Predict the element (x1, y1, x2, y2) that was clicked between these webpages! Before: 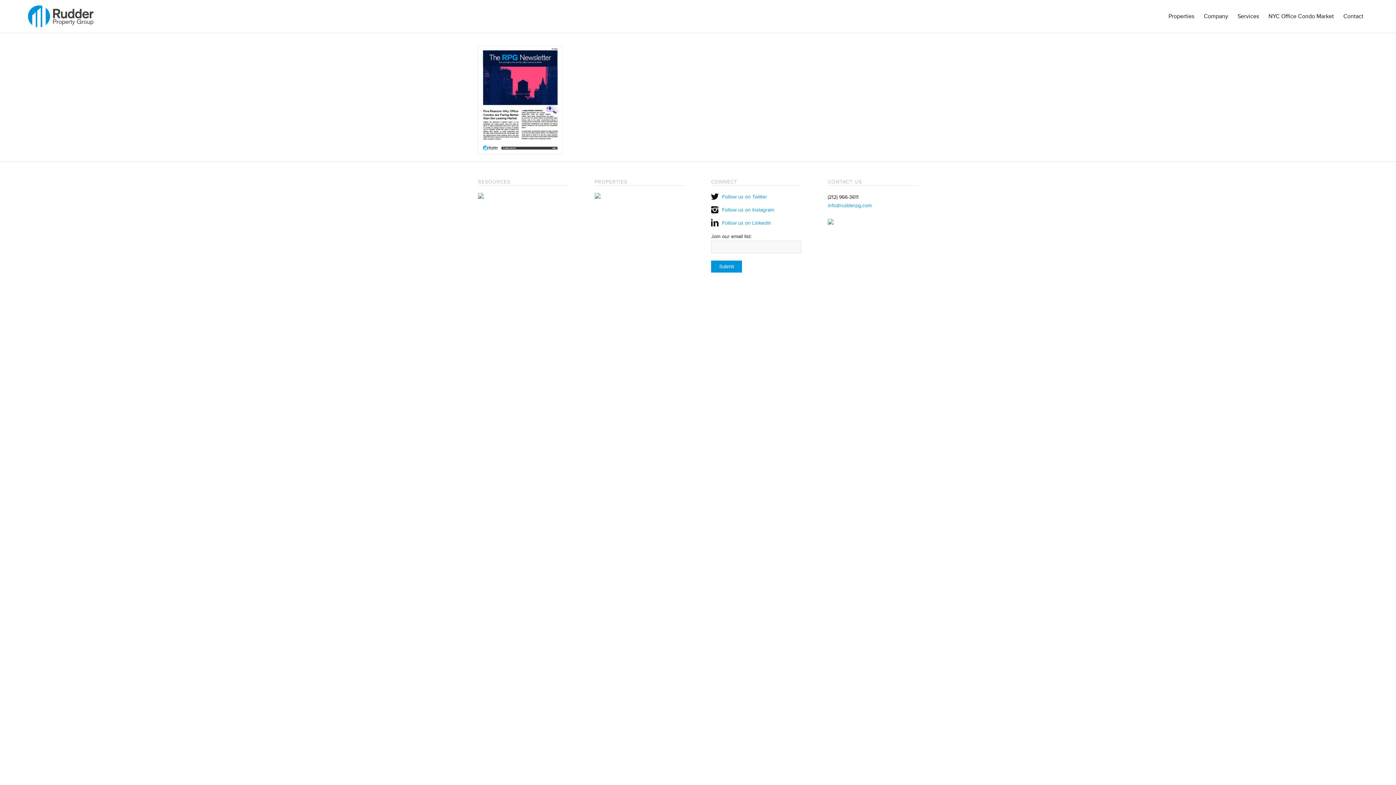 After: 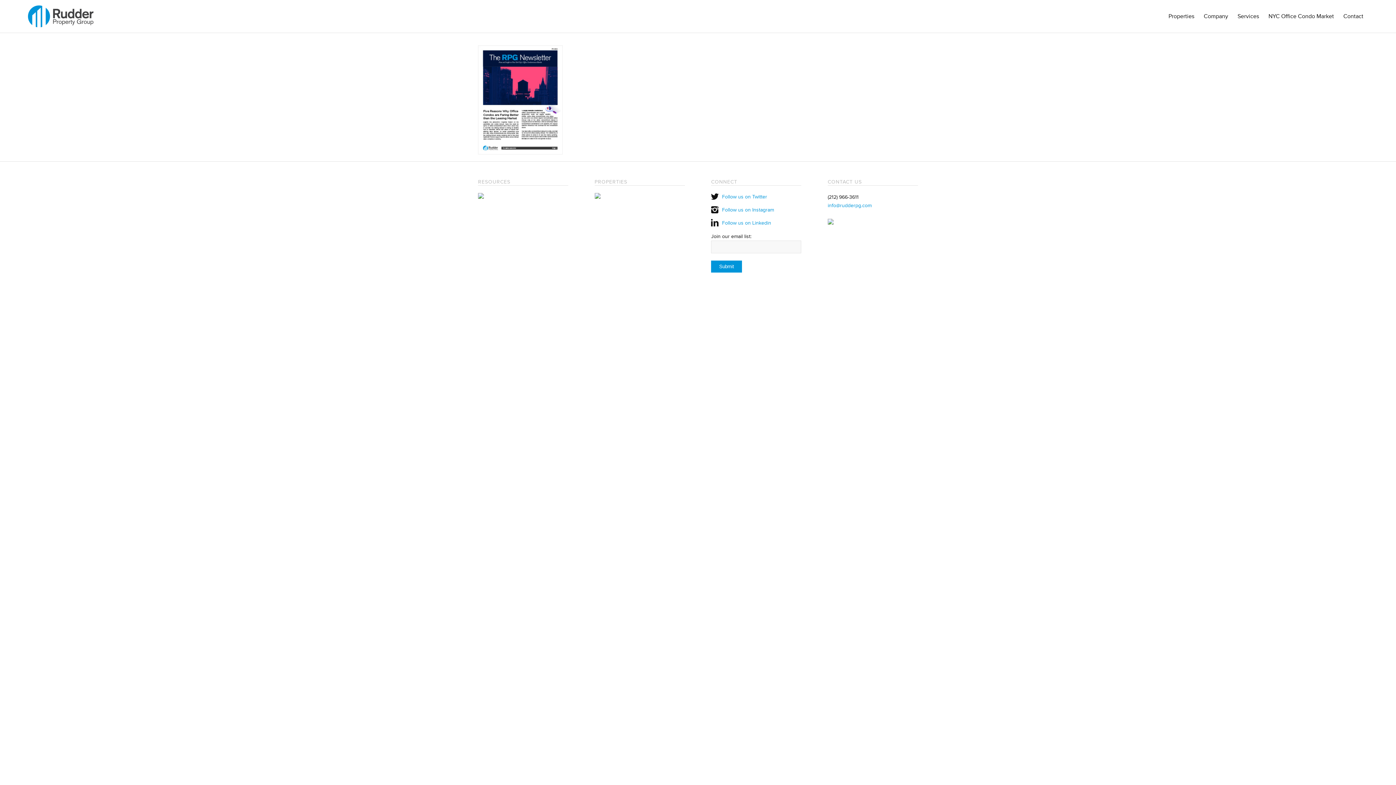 Action: label: Follow us on Linkedin bbox: (722, 219, 771, 226)